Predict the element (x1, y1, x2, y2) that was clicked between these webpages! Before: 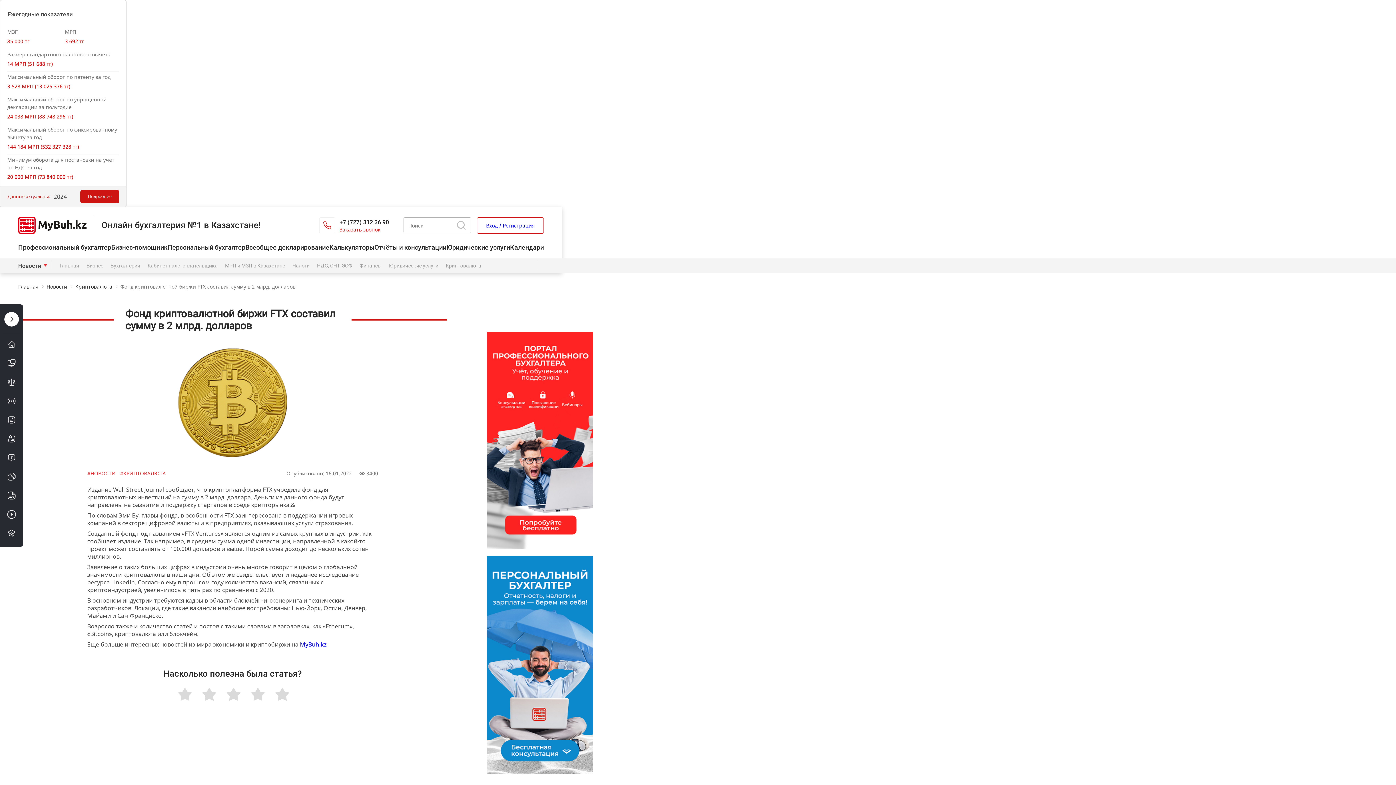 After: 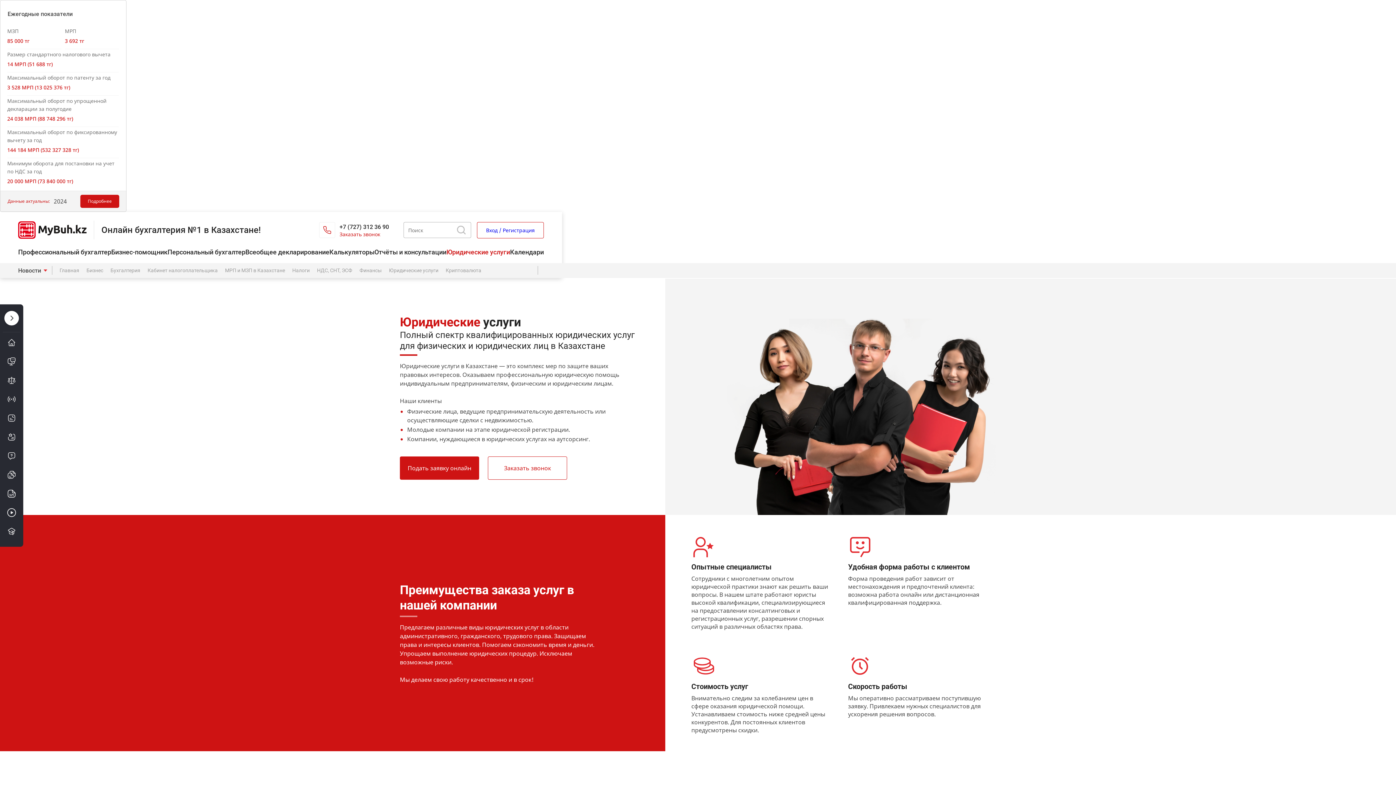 Action: label: Юридические услуги bbox: (446, 243, 510, 251)